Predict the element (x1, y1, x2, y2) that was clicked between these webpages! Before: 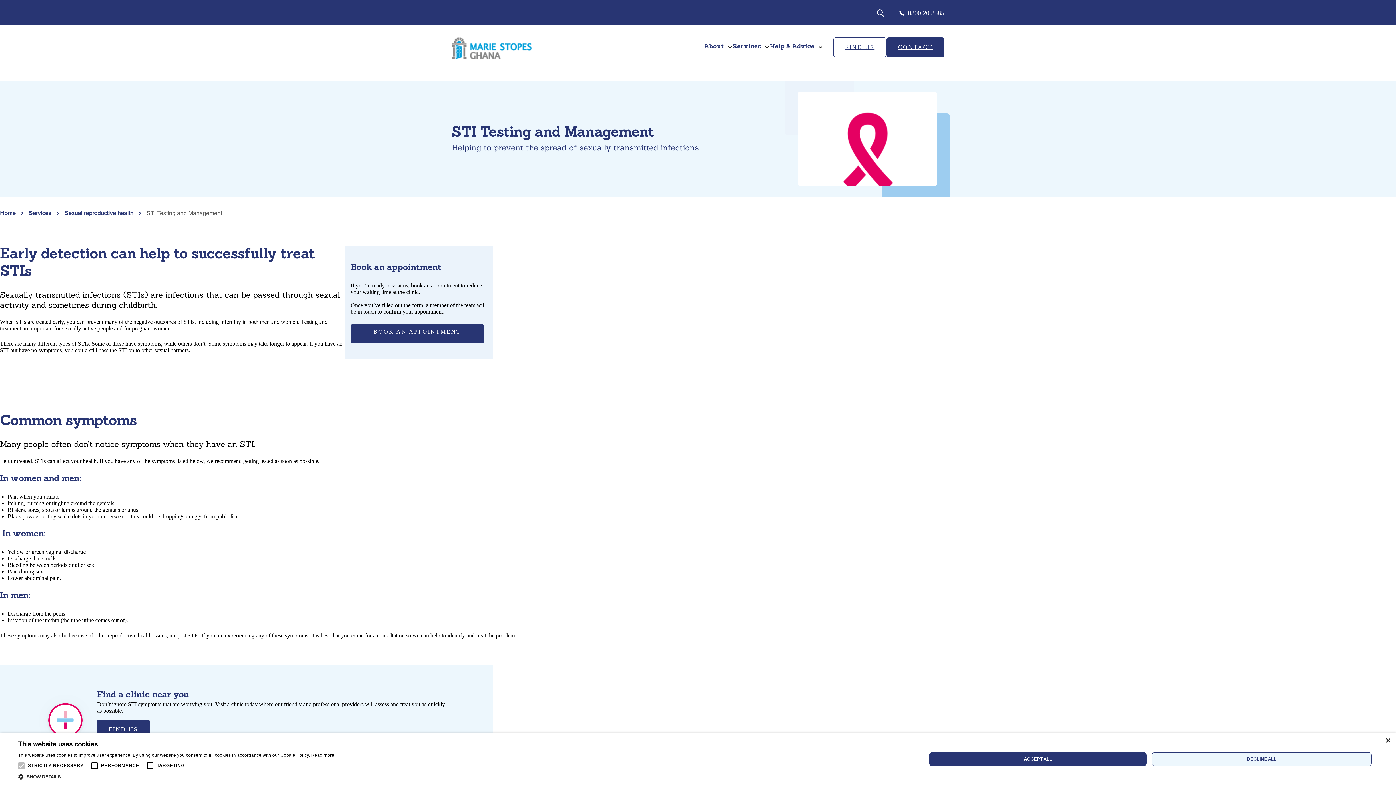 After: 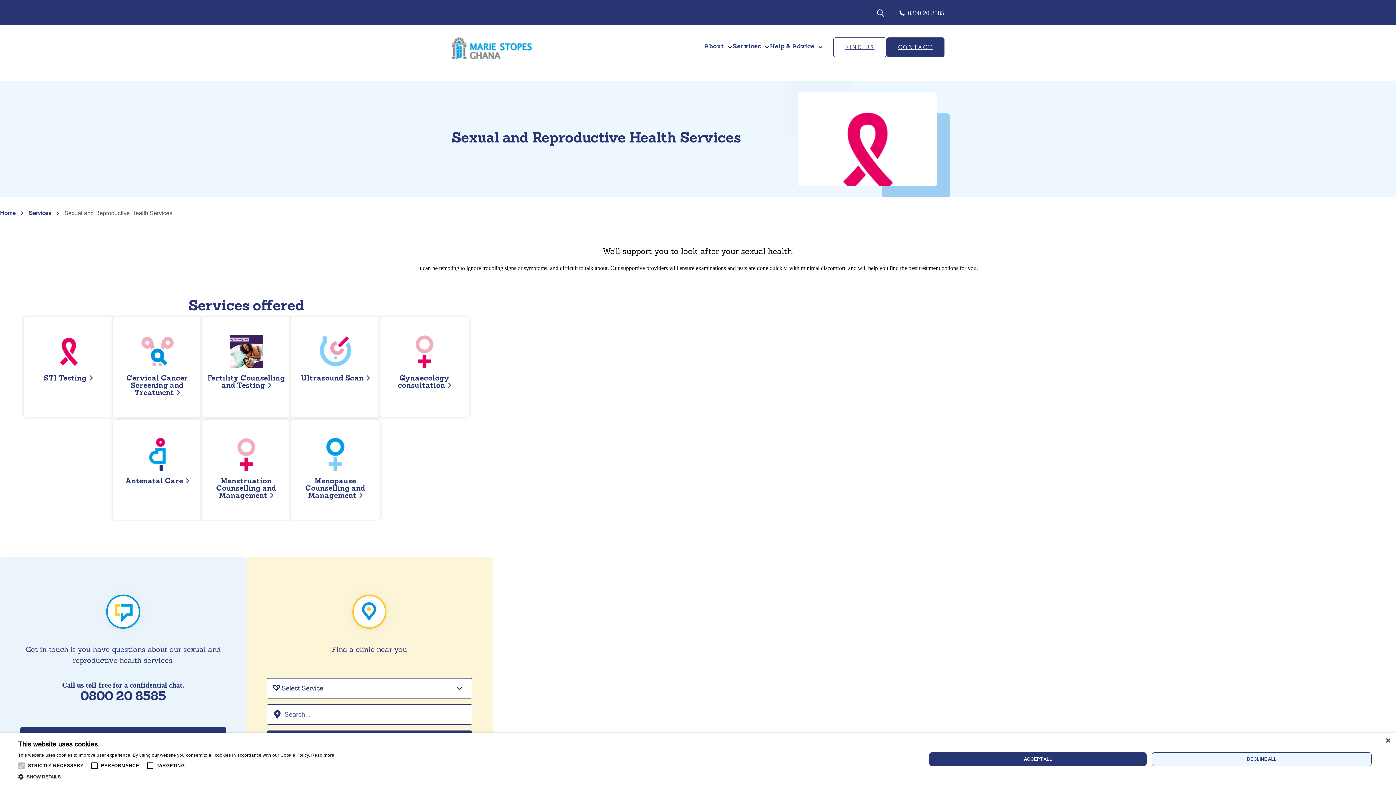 Action: bbox: (64, 209, 133, 216) label: Sexual reproductive health